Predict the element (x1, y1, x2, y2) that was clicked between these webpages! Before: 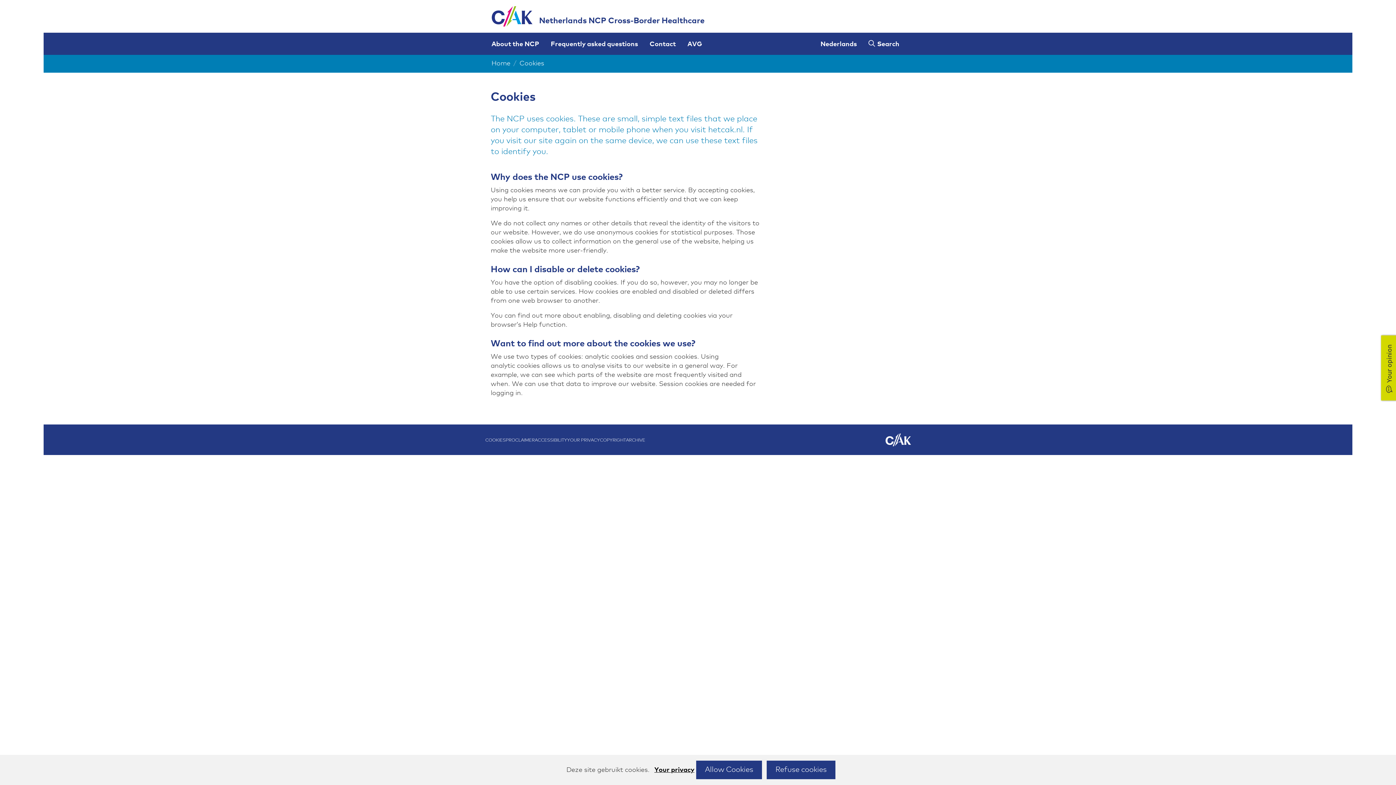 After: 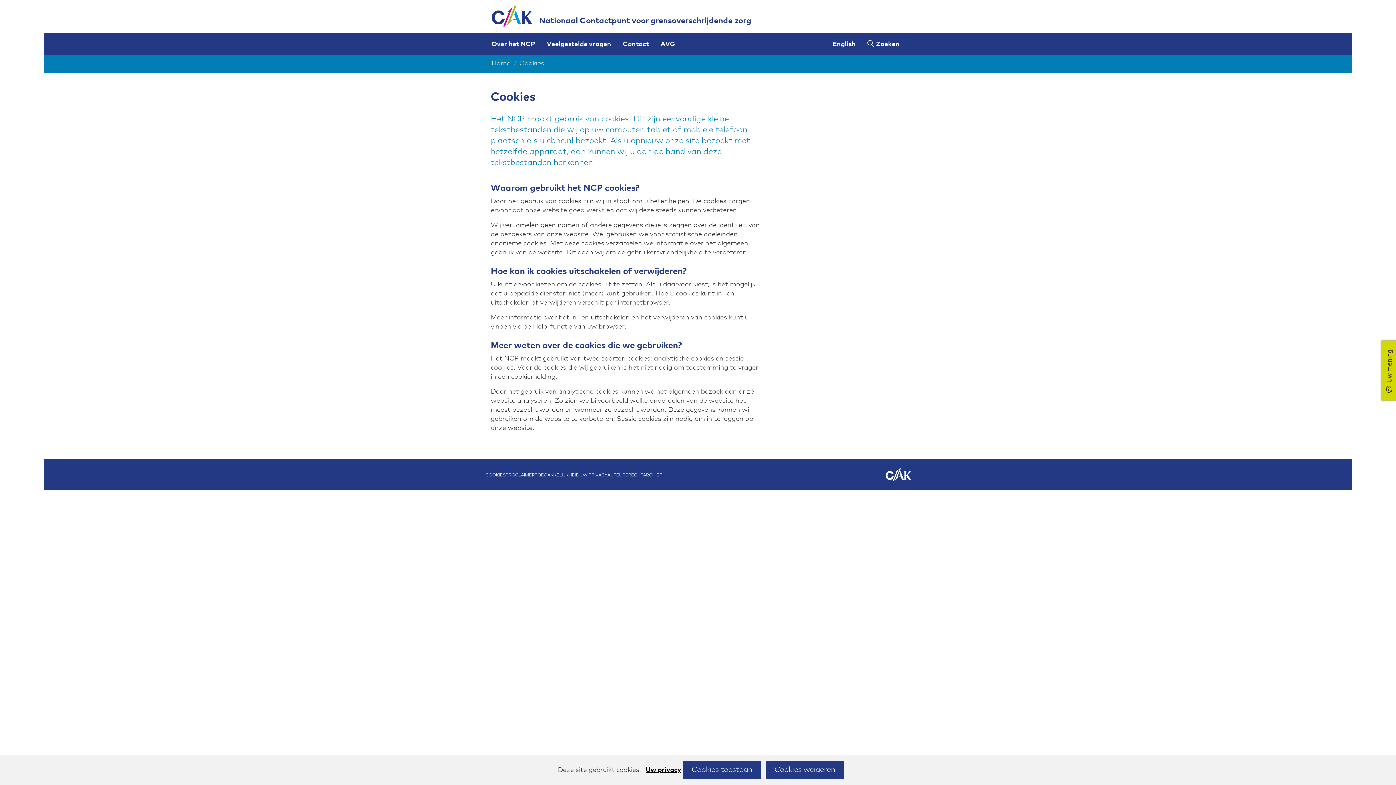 Action: label: Nederlandstalige versie van deze pagina bbox: (814, 35, 862, 54)